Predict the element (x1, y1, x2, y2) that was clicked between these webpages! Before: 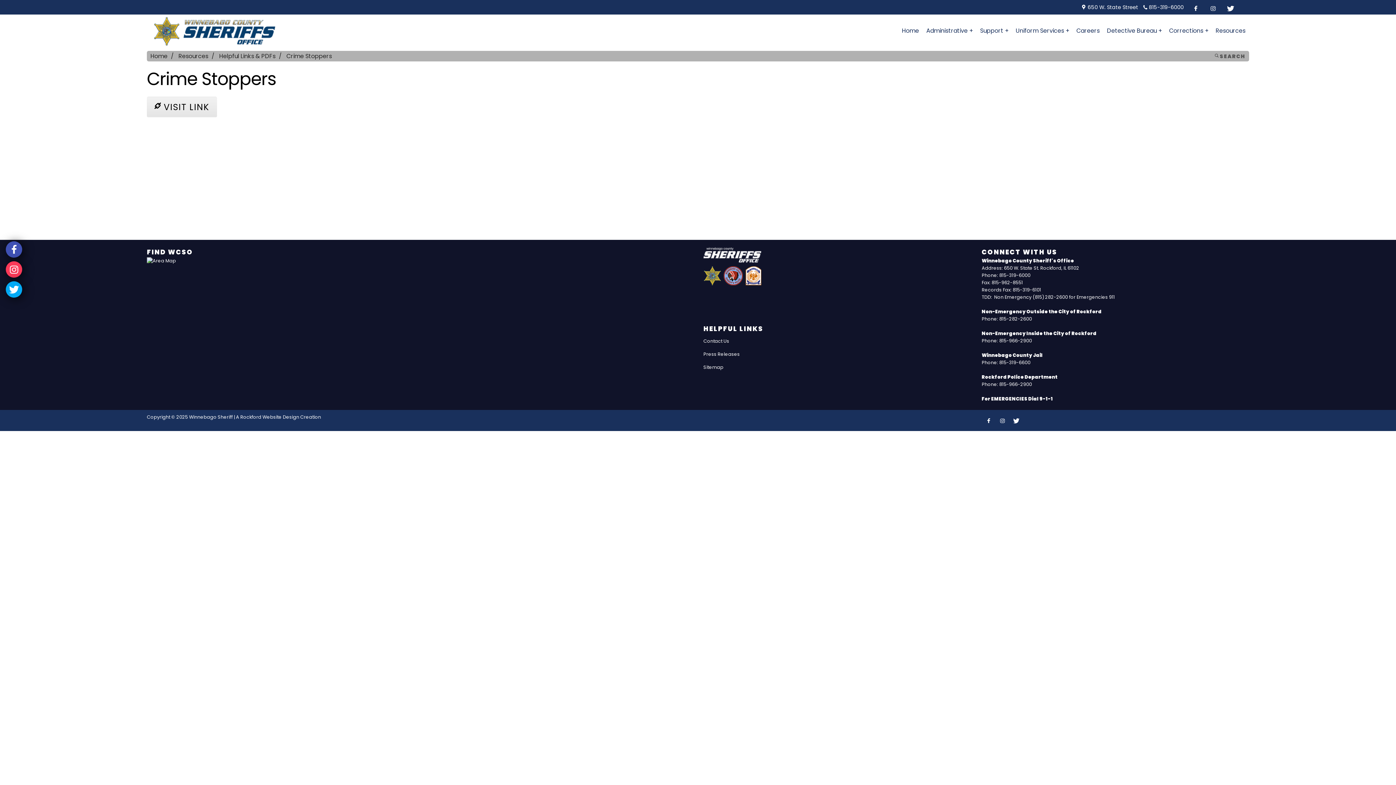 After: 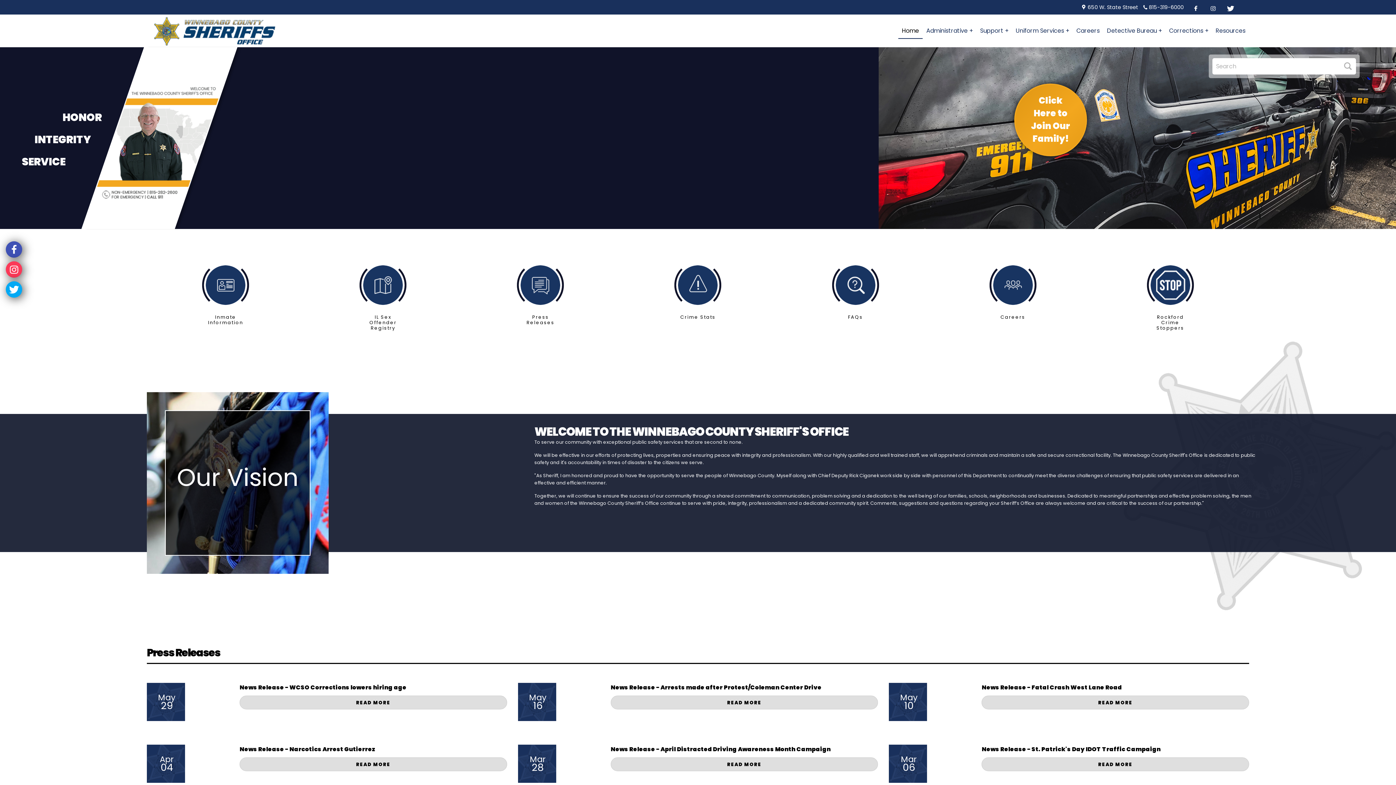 Action: bbox: (154, 17, 275, 45)